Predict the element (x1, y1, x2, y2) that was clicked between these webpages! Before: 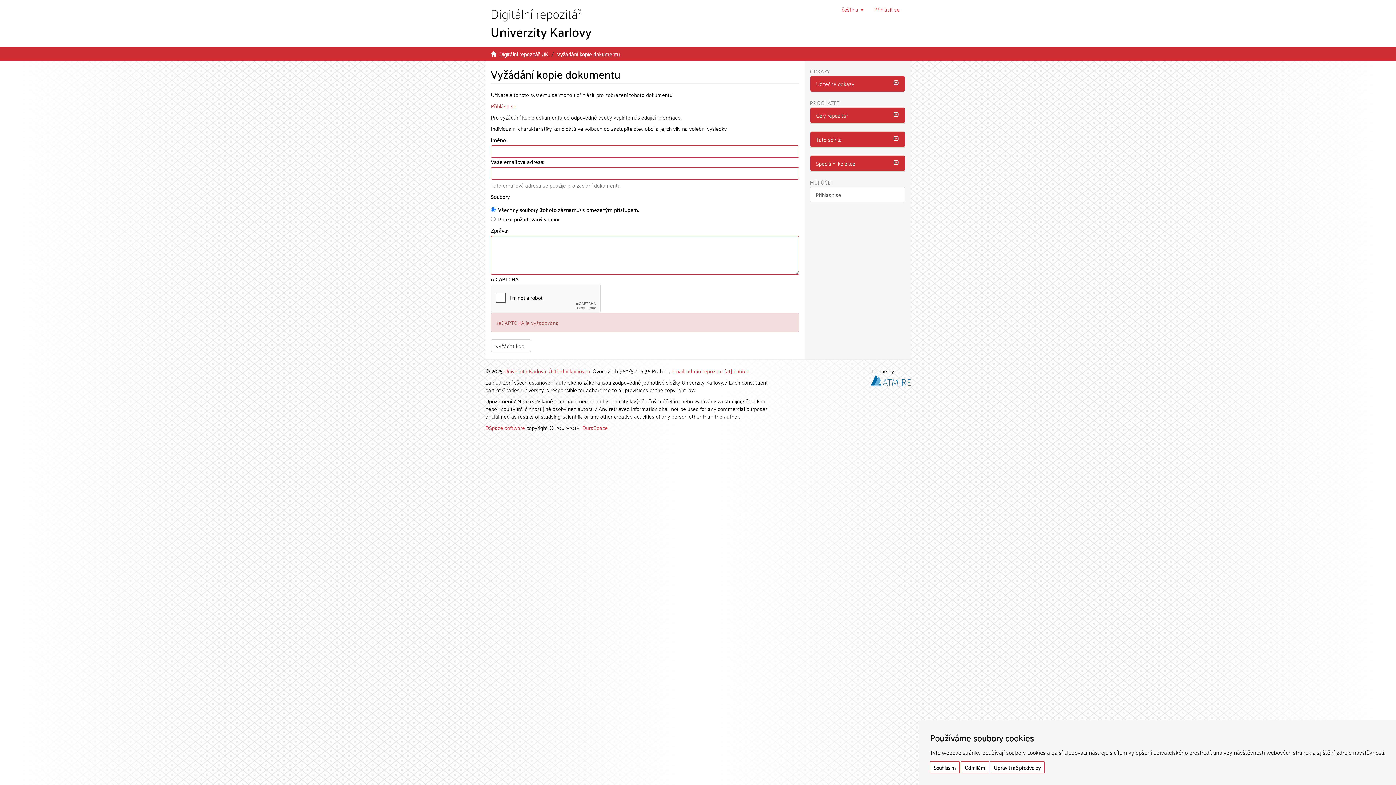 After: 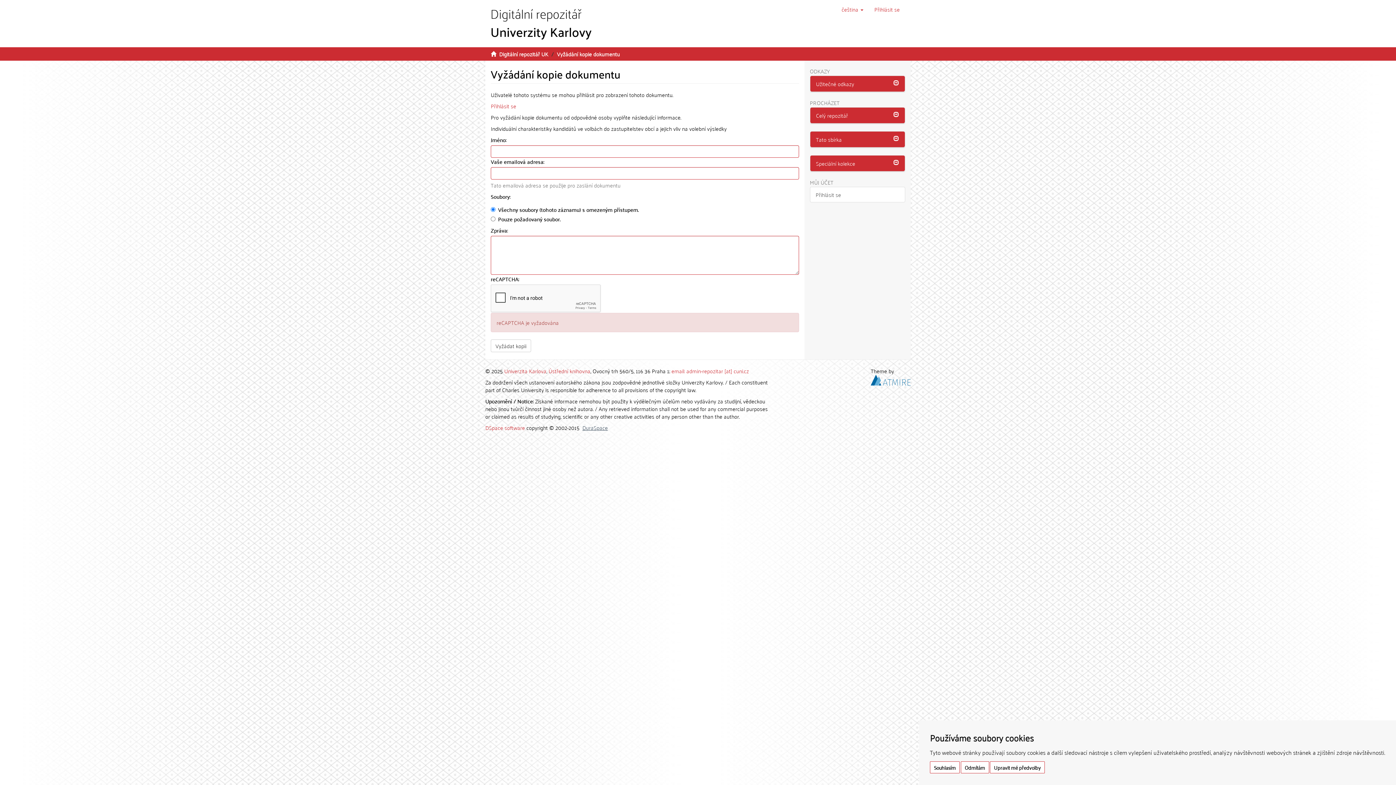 Action: label: DuraSpace bbox: (582, 422, 608, 432)